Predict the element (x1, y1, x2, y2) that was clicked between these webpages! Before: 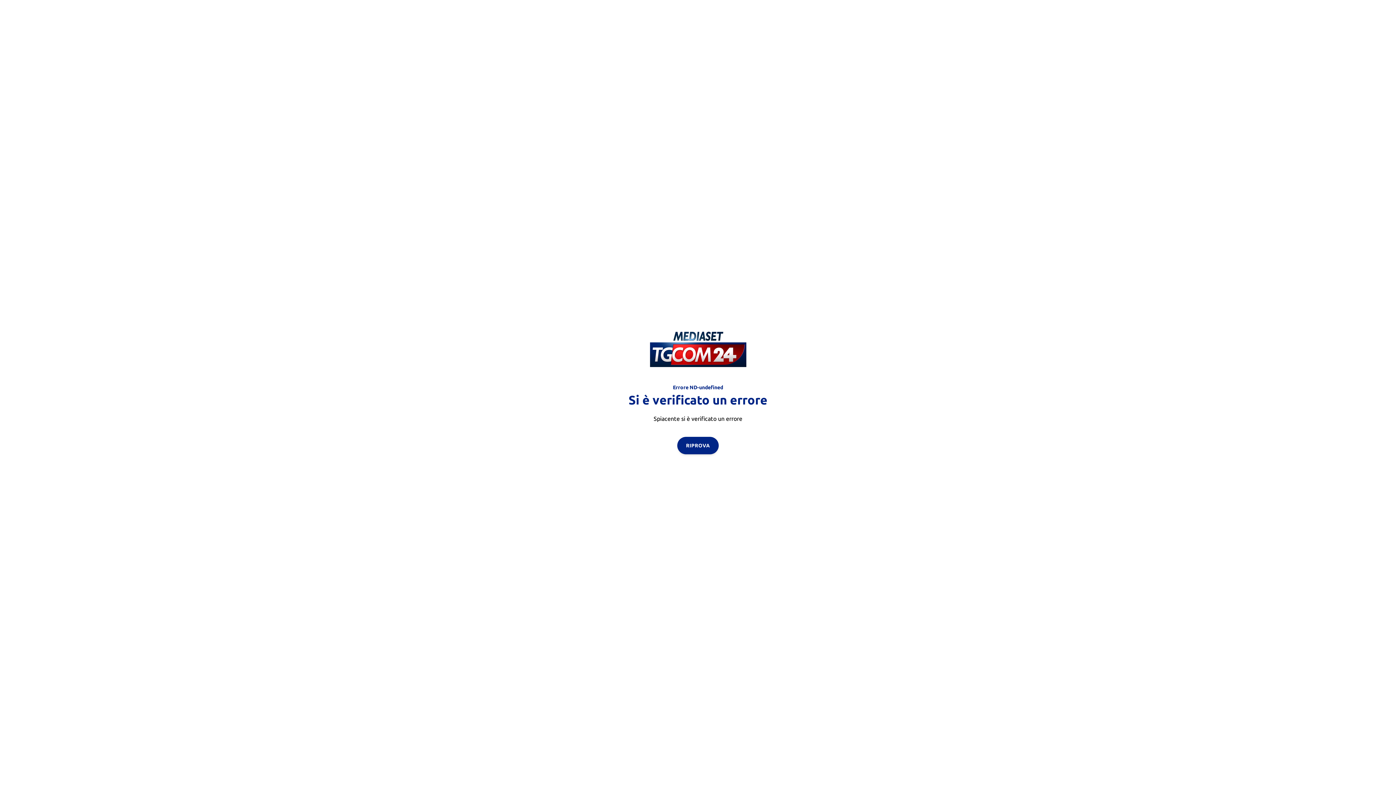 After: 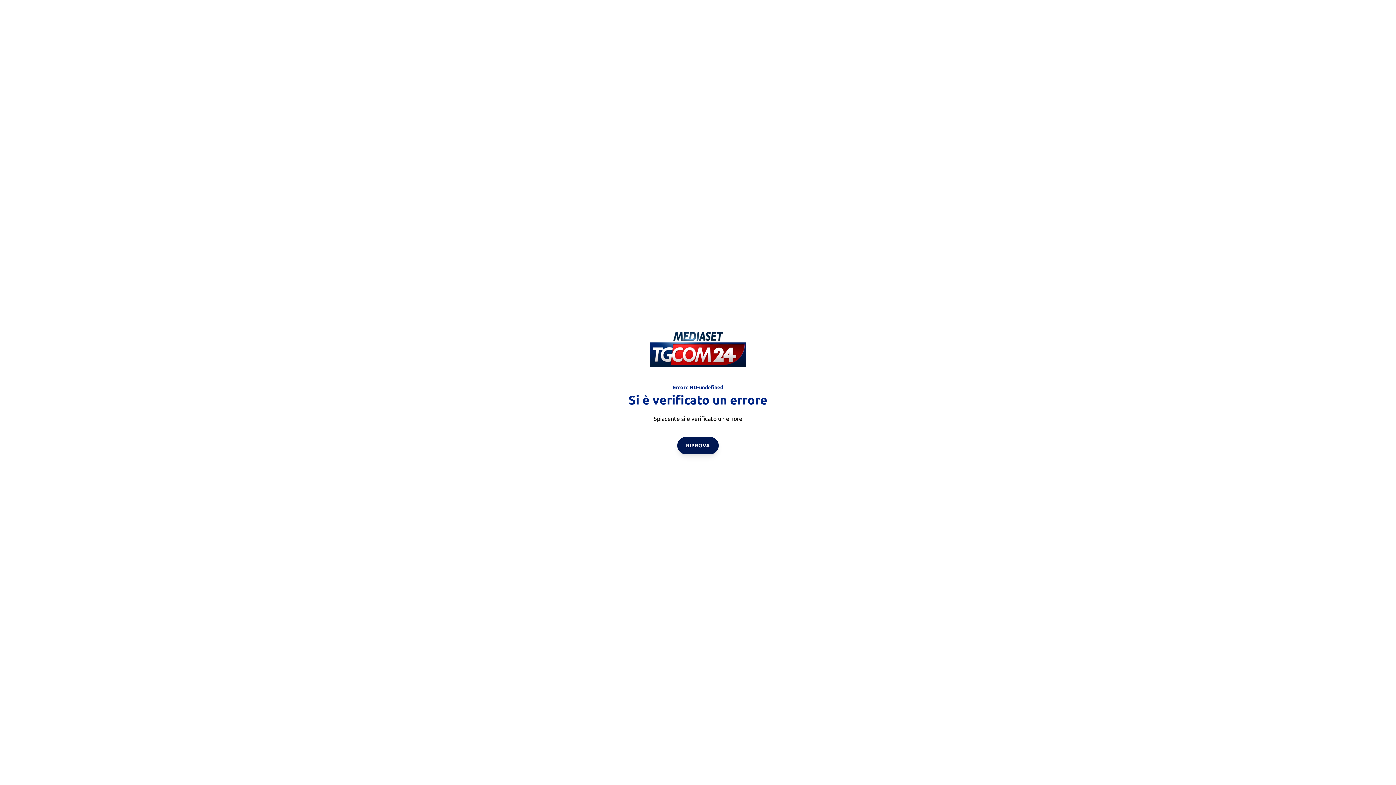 Action: label: RIPROVA bbox: (677, 436, 718, 454)